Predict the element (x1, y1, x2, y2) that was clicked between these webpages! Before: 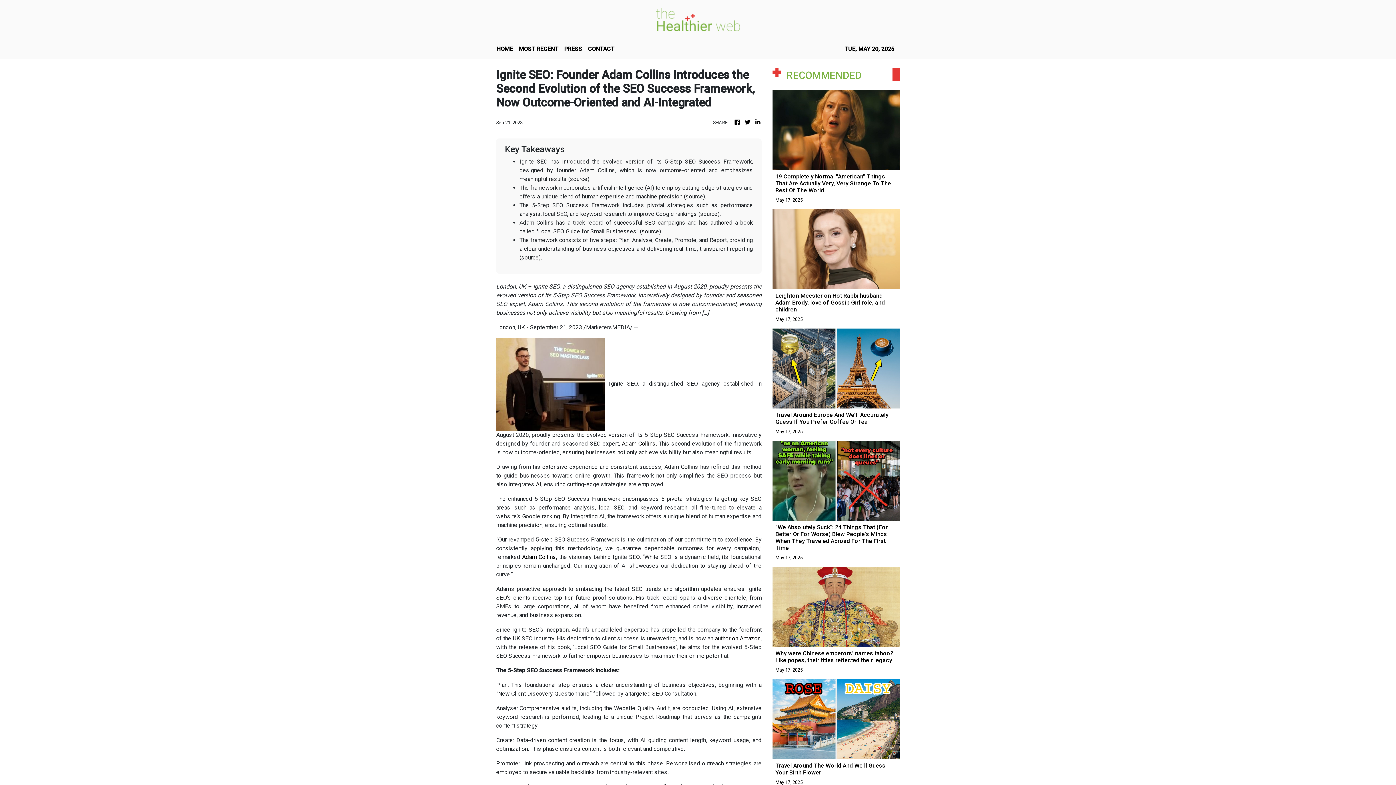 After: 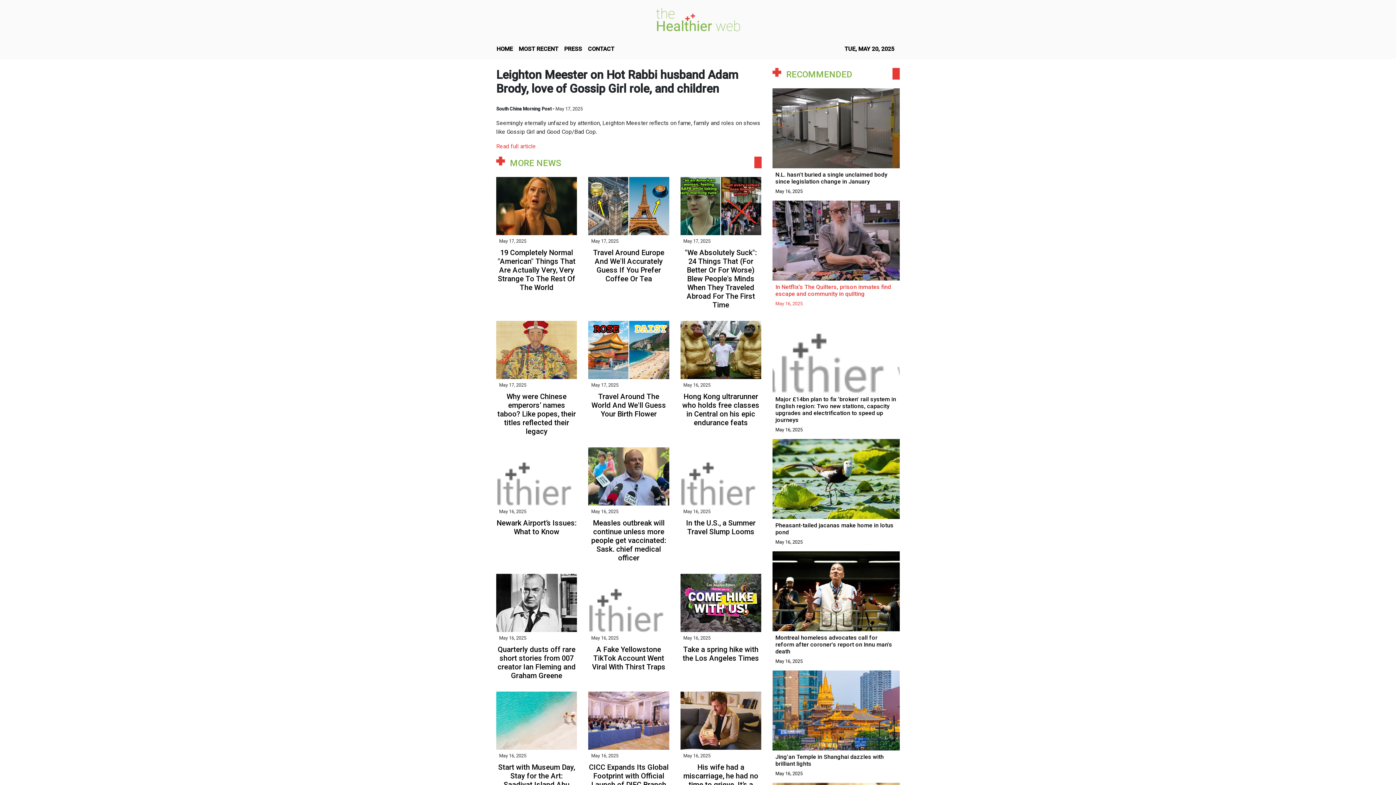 Action: bbox: (772, 246, 900, 322) label: Leighton Meester on Hot Rabbi husband Adam Brody, love of Gossip Girl role, and children
May 17, 2025